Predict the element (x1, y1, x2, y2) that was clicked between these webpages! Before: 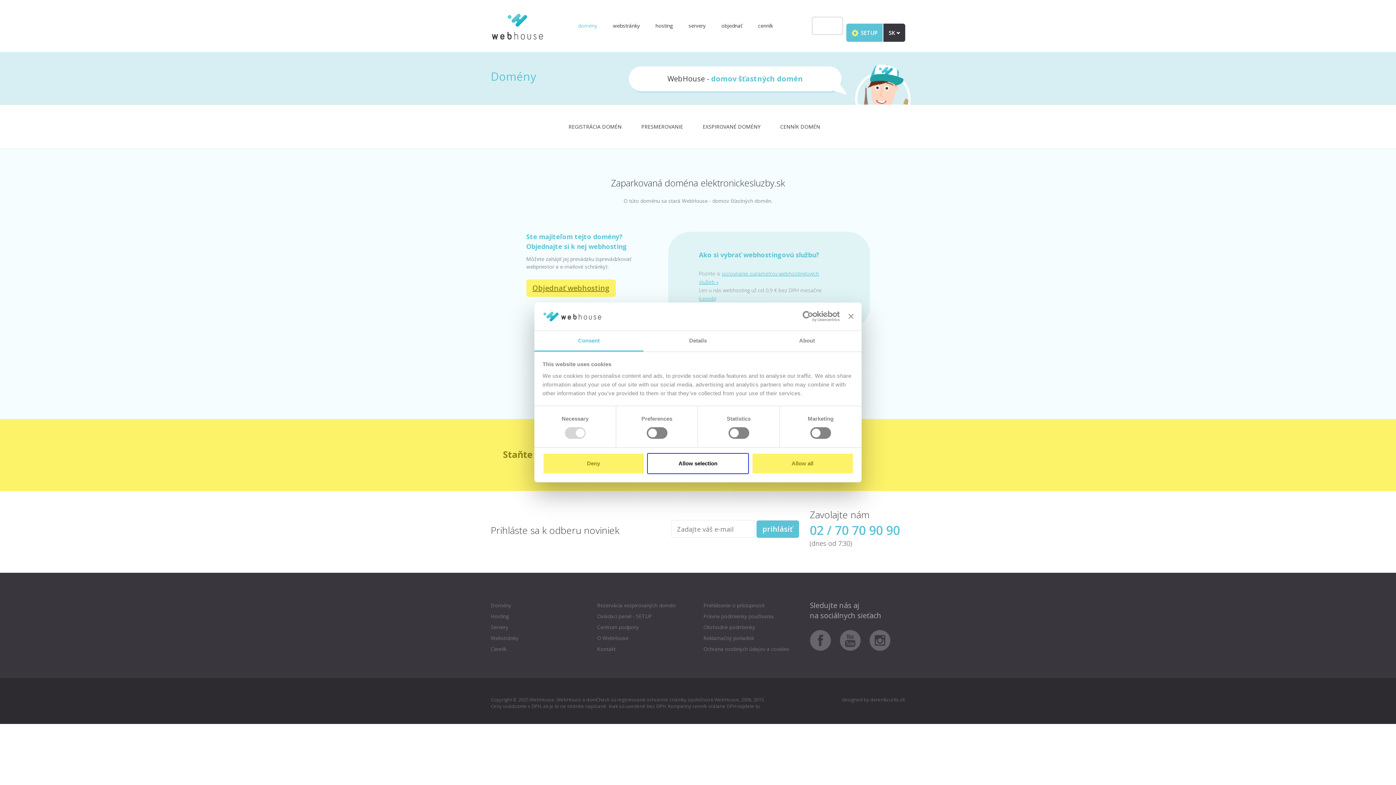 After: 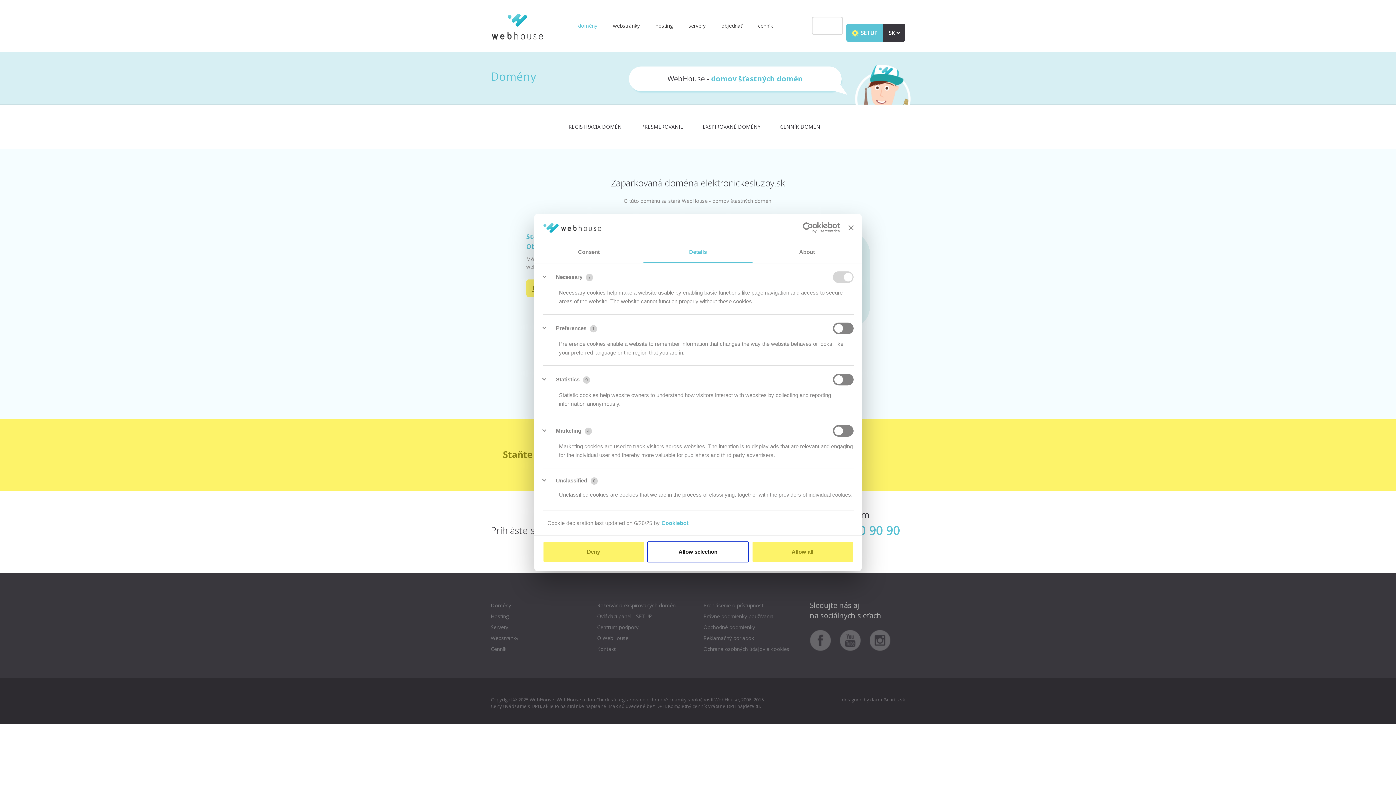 Action: bbox: (643, 331, 752, 351) label: Details